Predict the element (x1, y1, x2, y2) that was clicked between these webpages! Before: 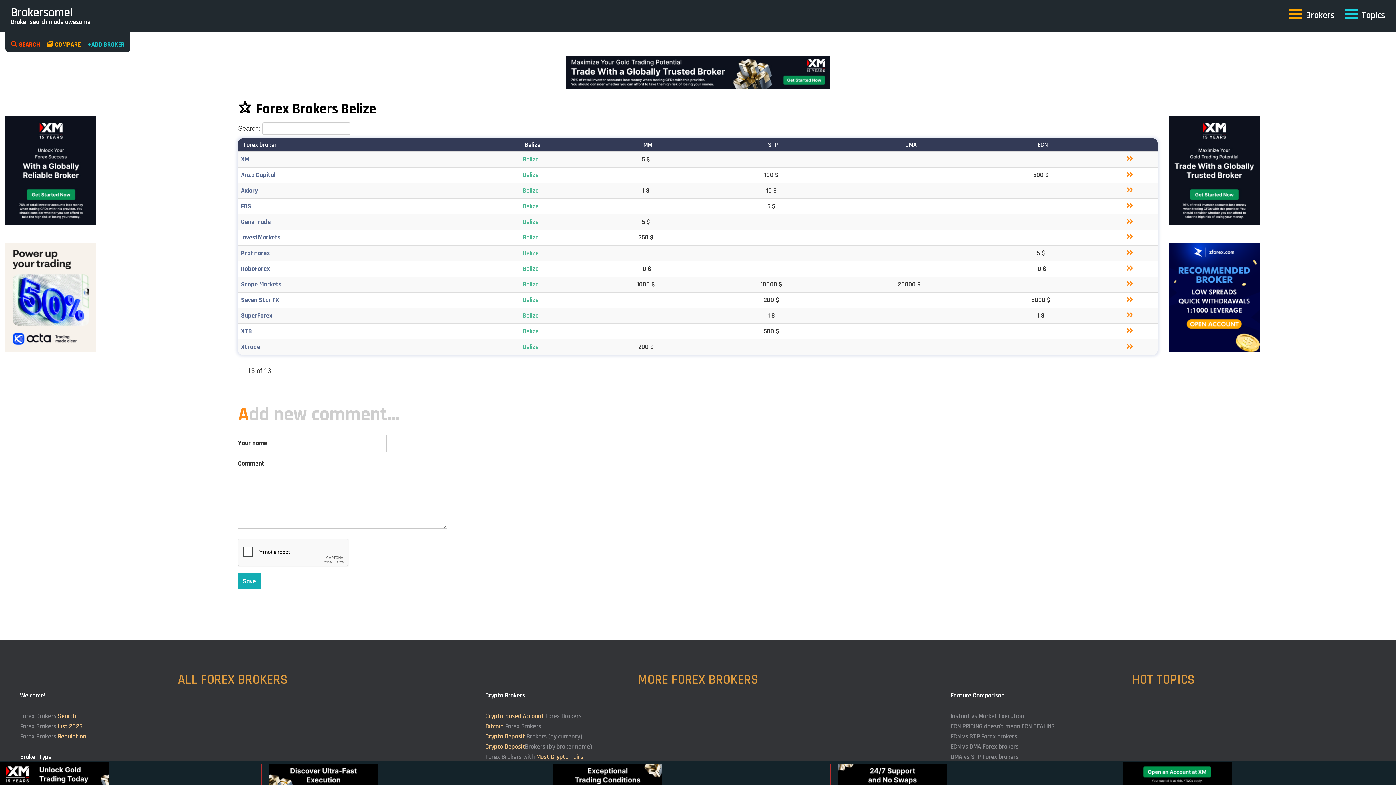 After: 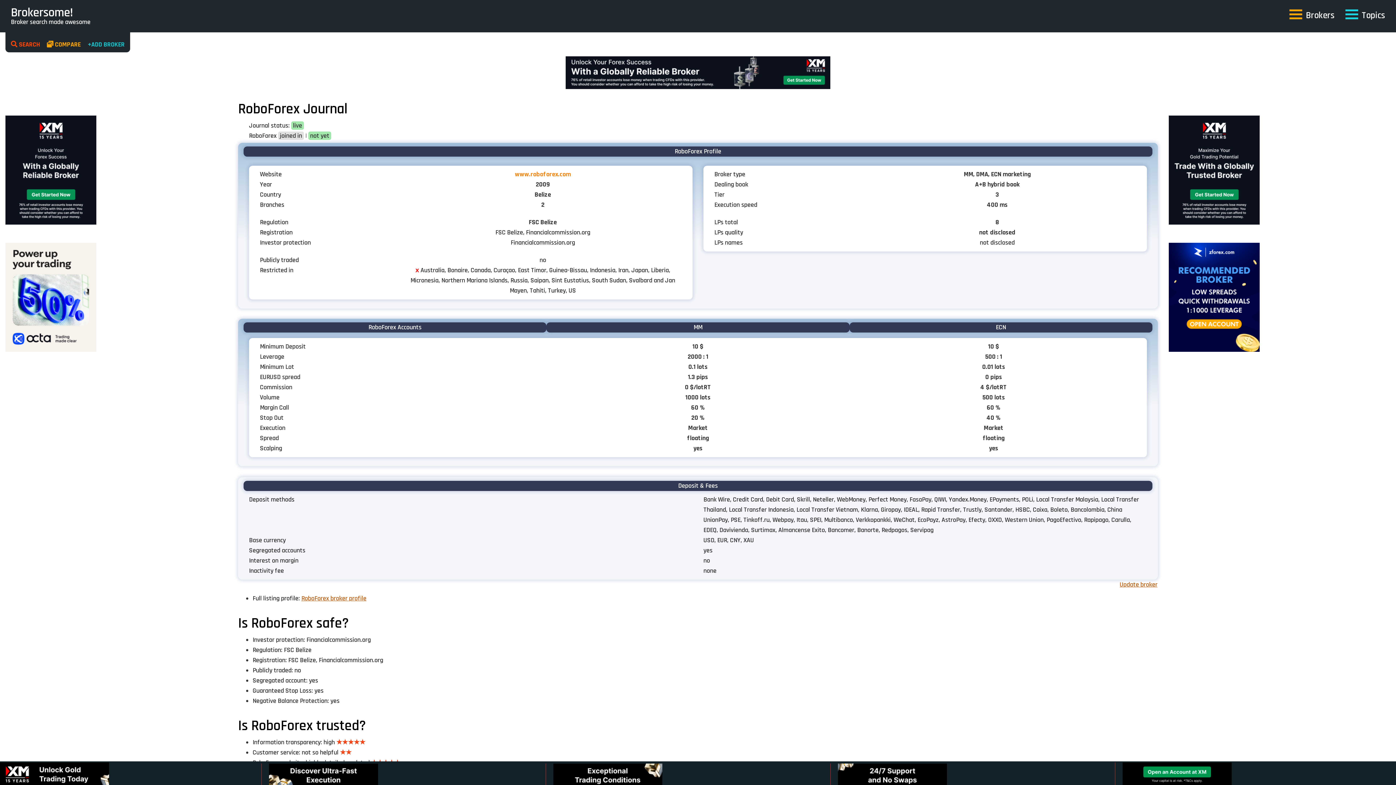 Action: bbox: (1124, 265, 1135, 273)